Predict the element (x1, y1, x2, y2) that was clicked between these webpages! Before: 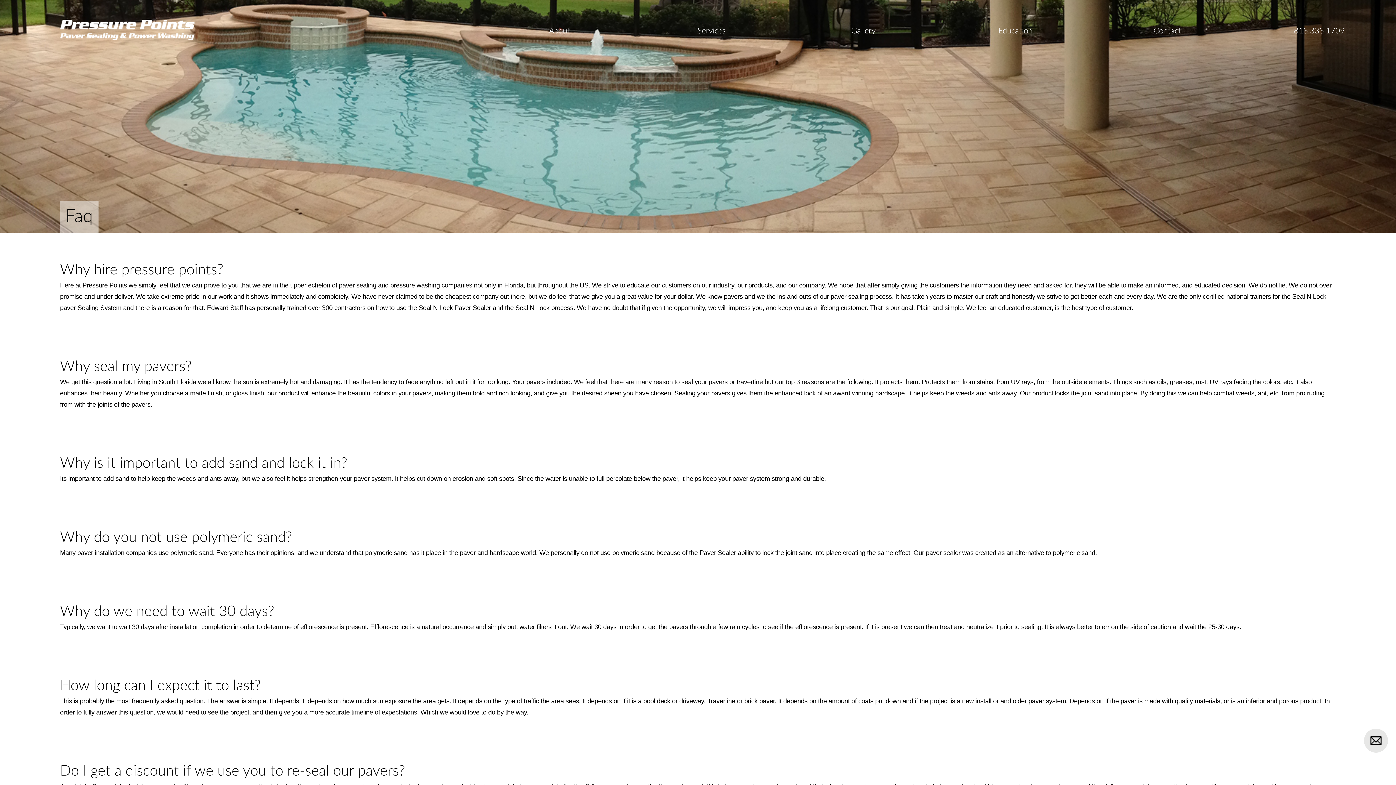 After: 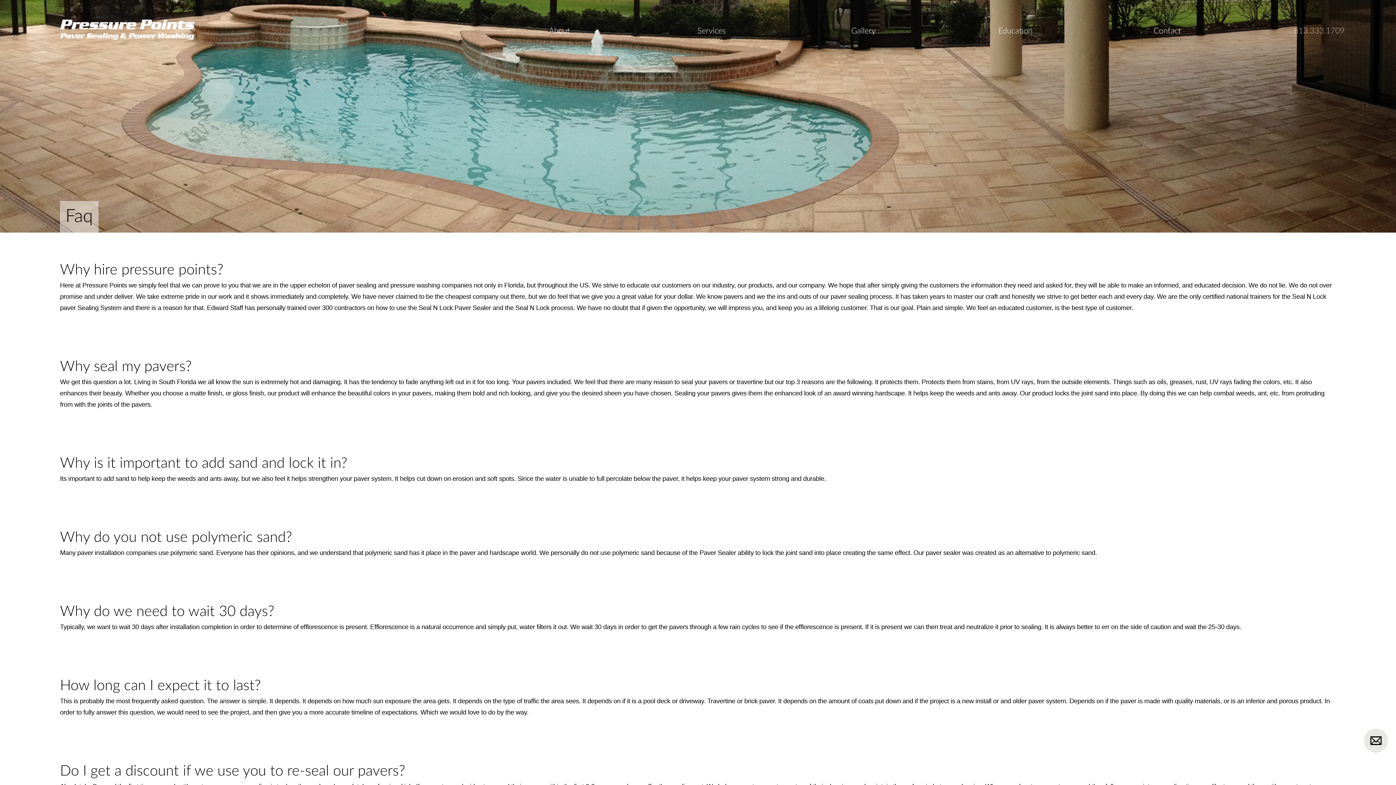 Action: label: 813.333.1709 bbox: (1243, 0, 1395, 61)